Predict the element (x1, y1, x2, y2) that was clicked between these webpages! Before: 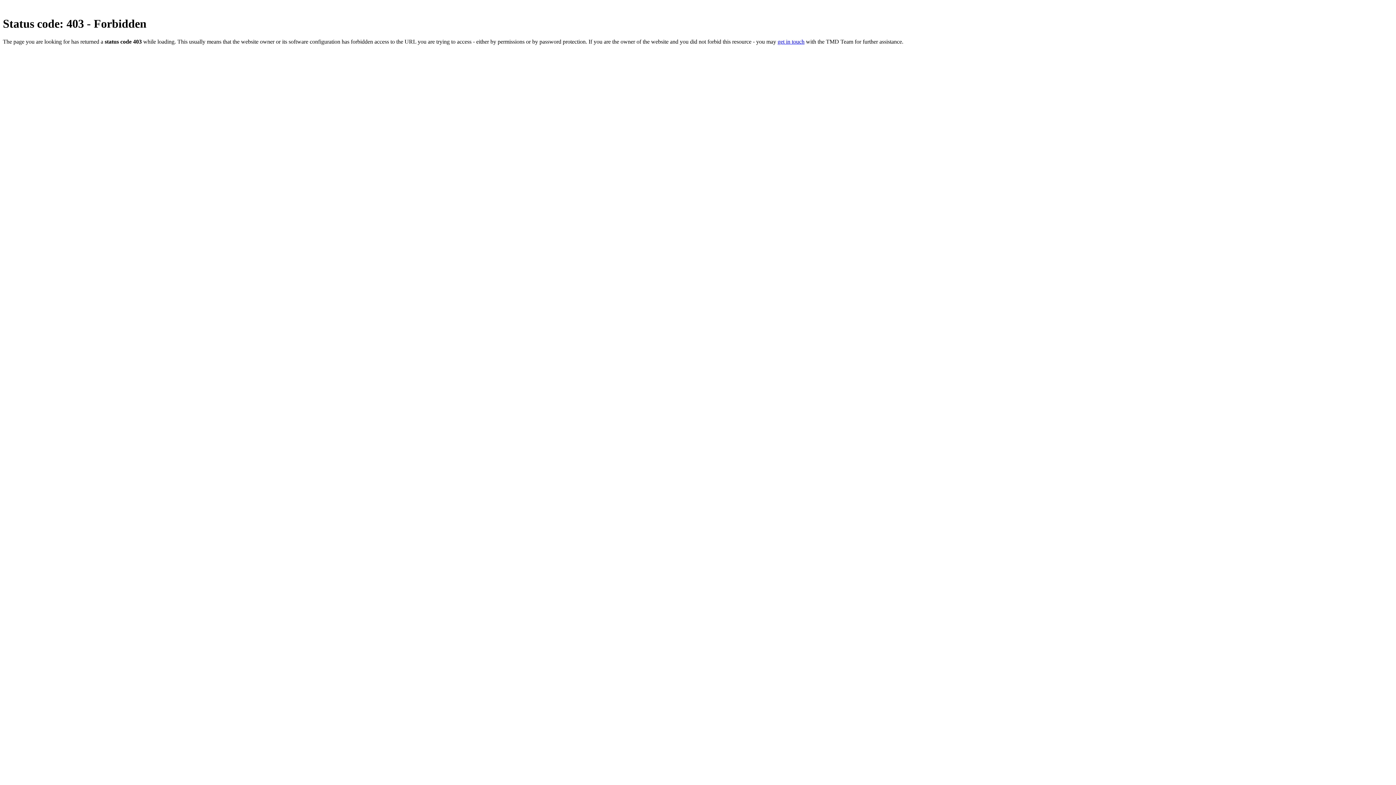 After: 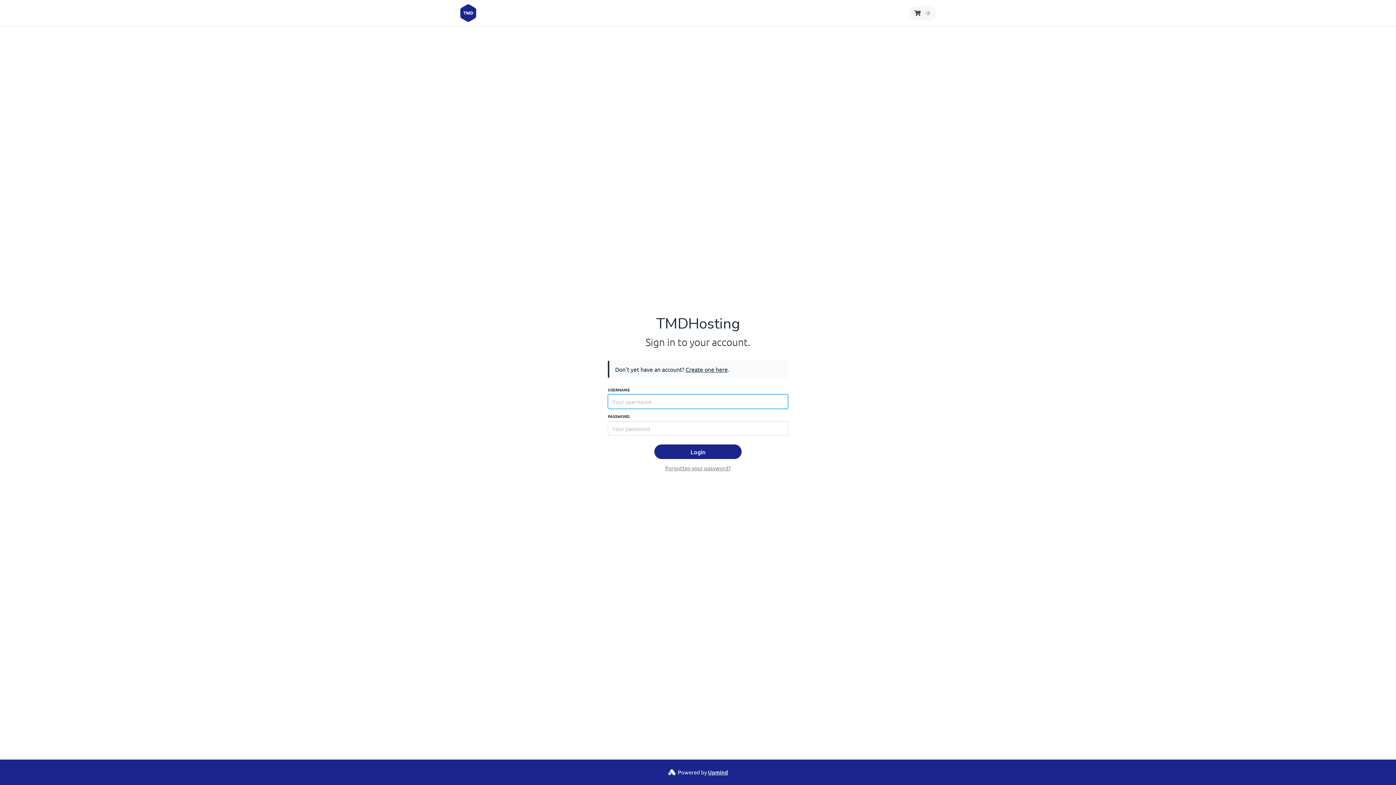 Action: label: get in touch bbox: (777, 38, 804, 44)